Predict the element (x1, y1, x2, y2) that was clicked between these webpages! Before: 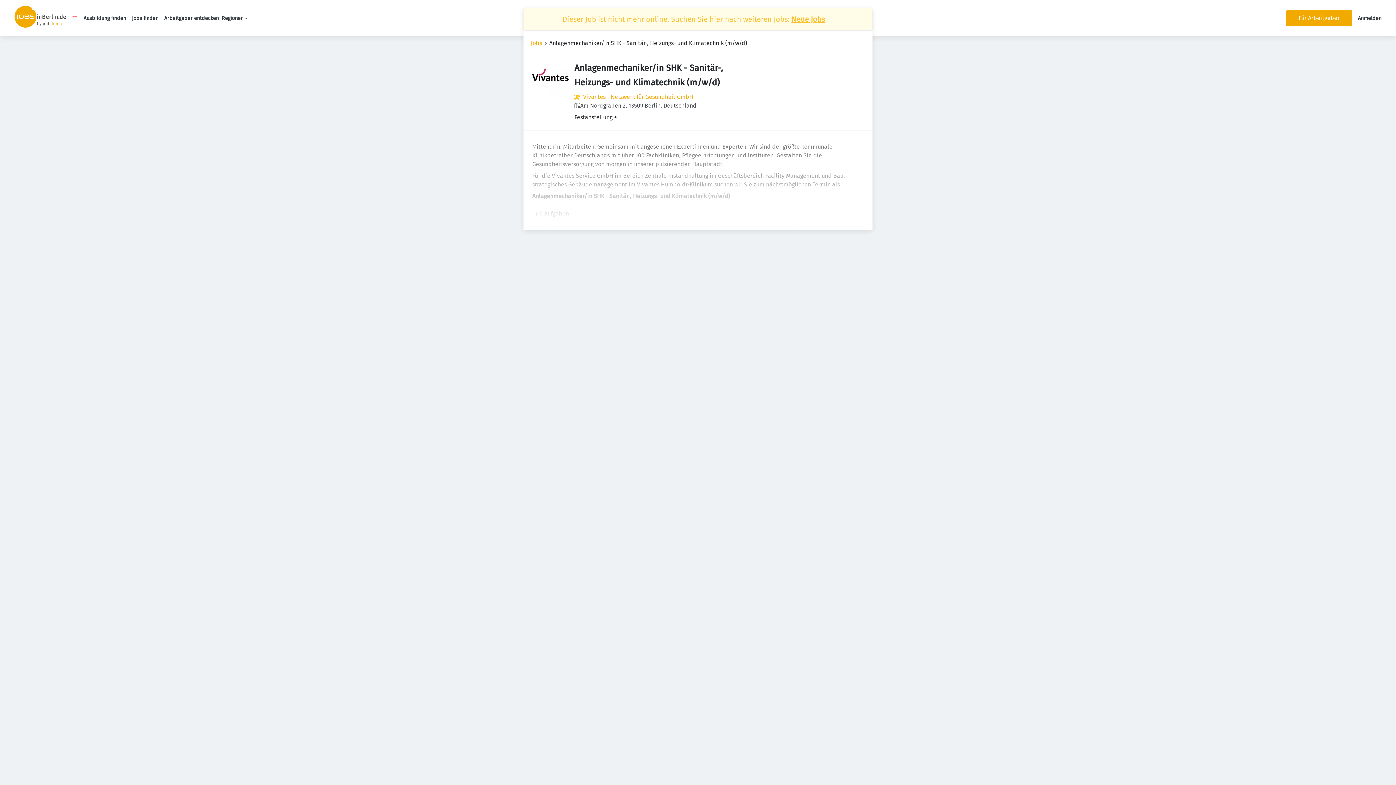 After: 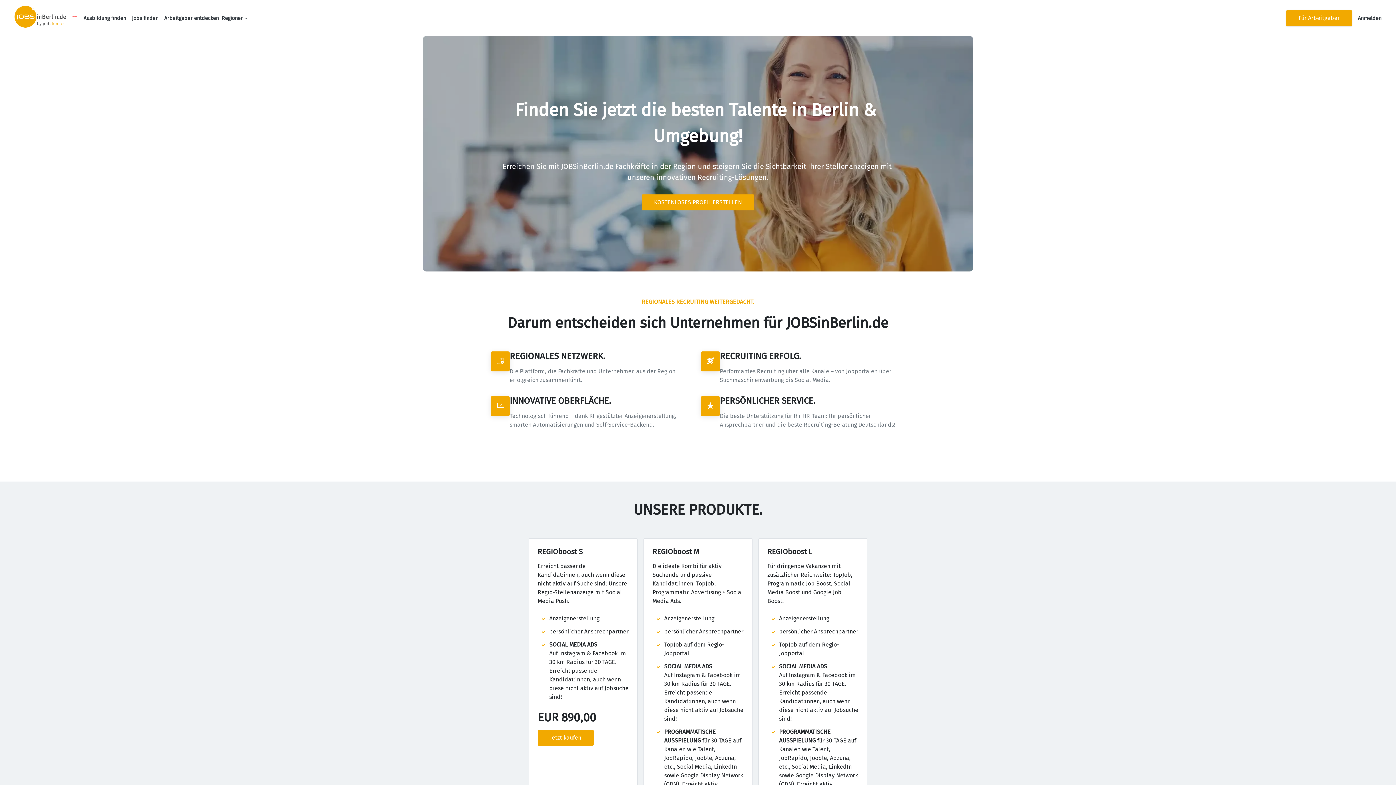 Action: bbox: (1286, 10, 1352, 26) label: Für Arbeitgeber